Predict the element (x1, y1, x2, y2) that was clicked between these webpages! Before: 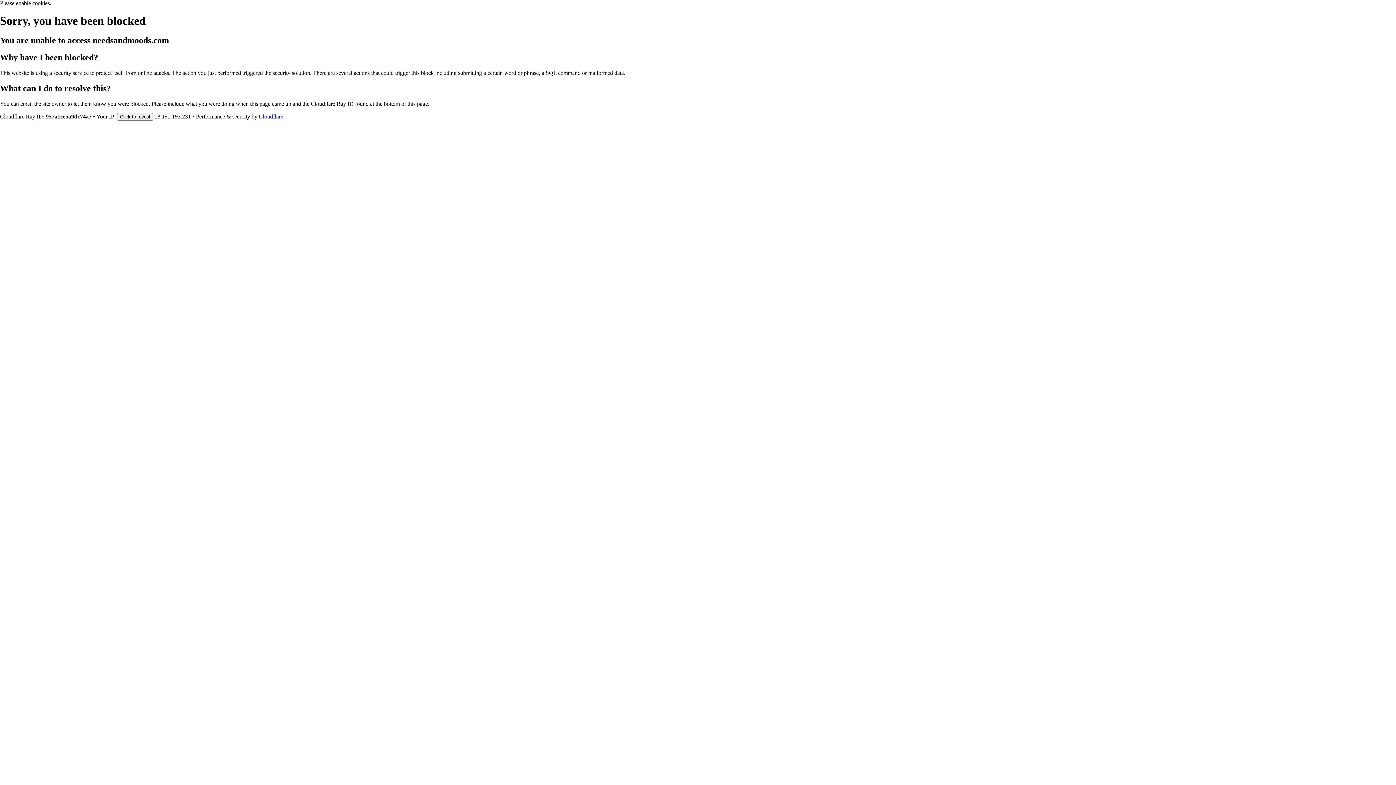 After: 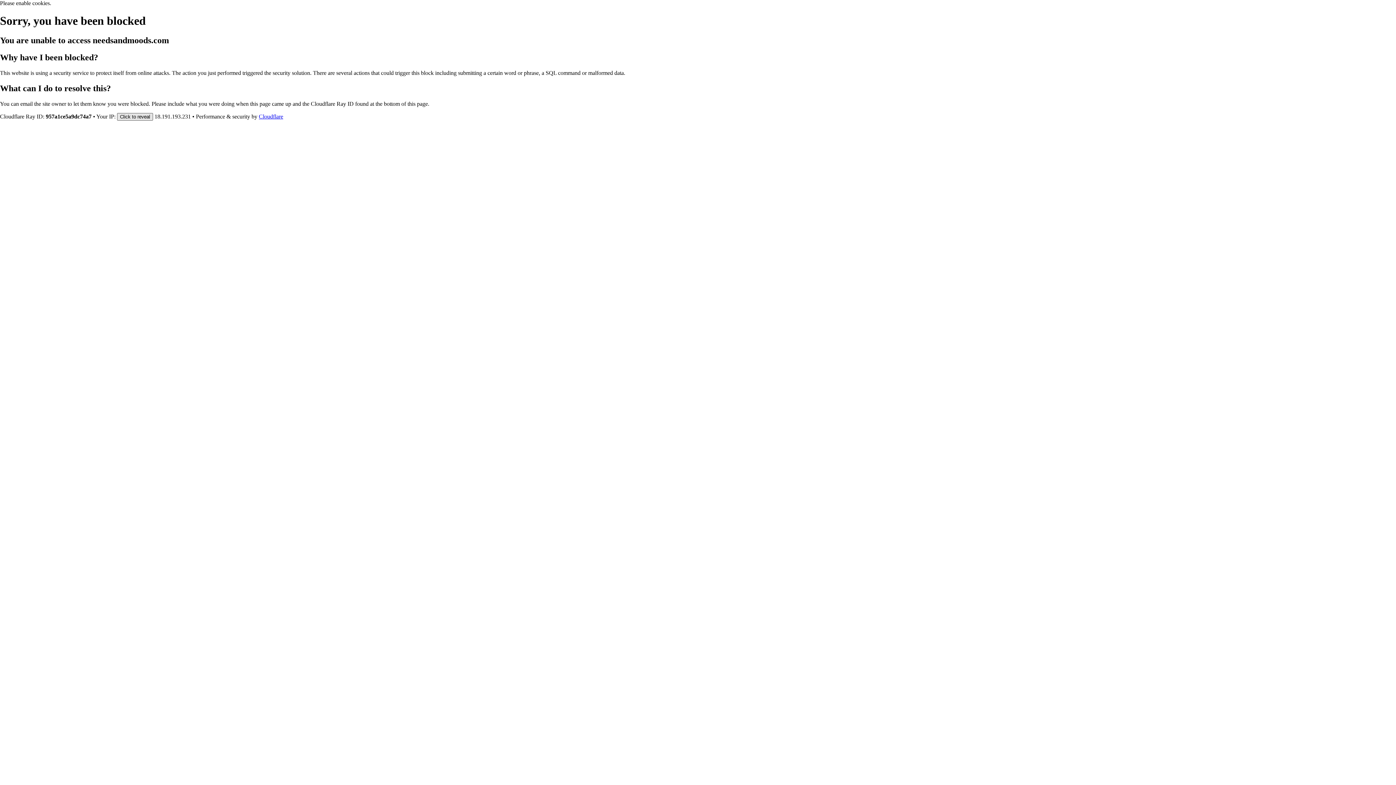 Action: bbox: (117, 112, 153, 120) label: Click to reveal